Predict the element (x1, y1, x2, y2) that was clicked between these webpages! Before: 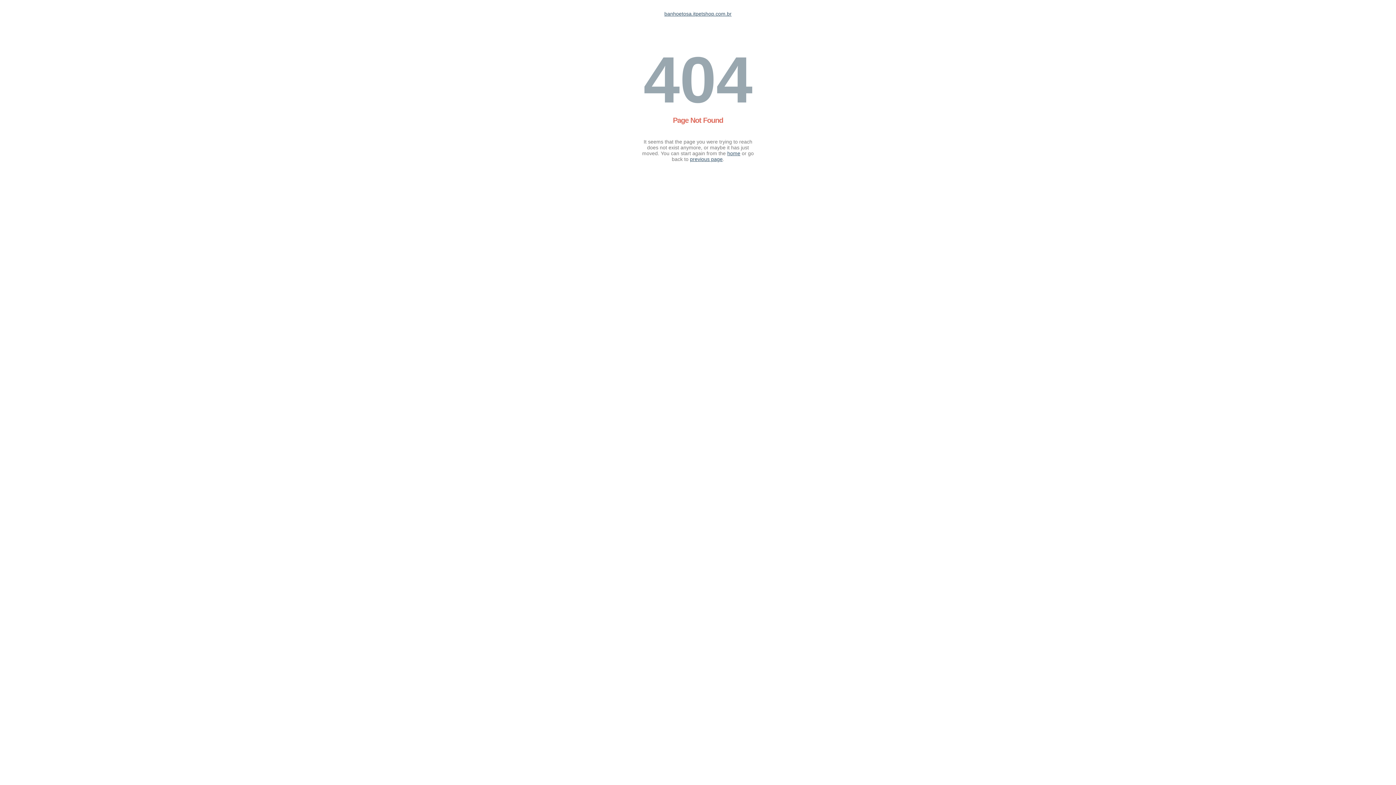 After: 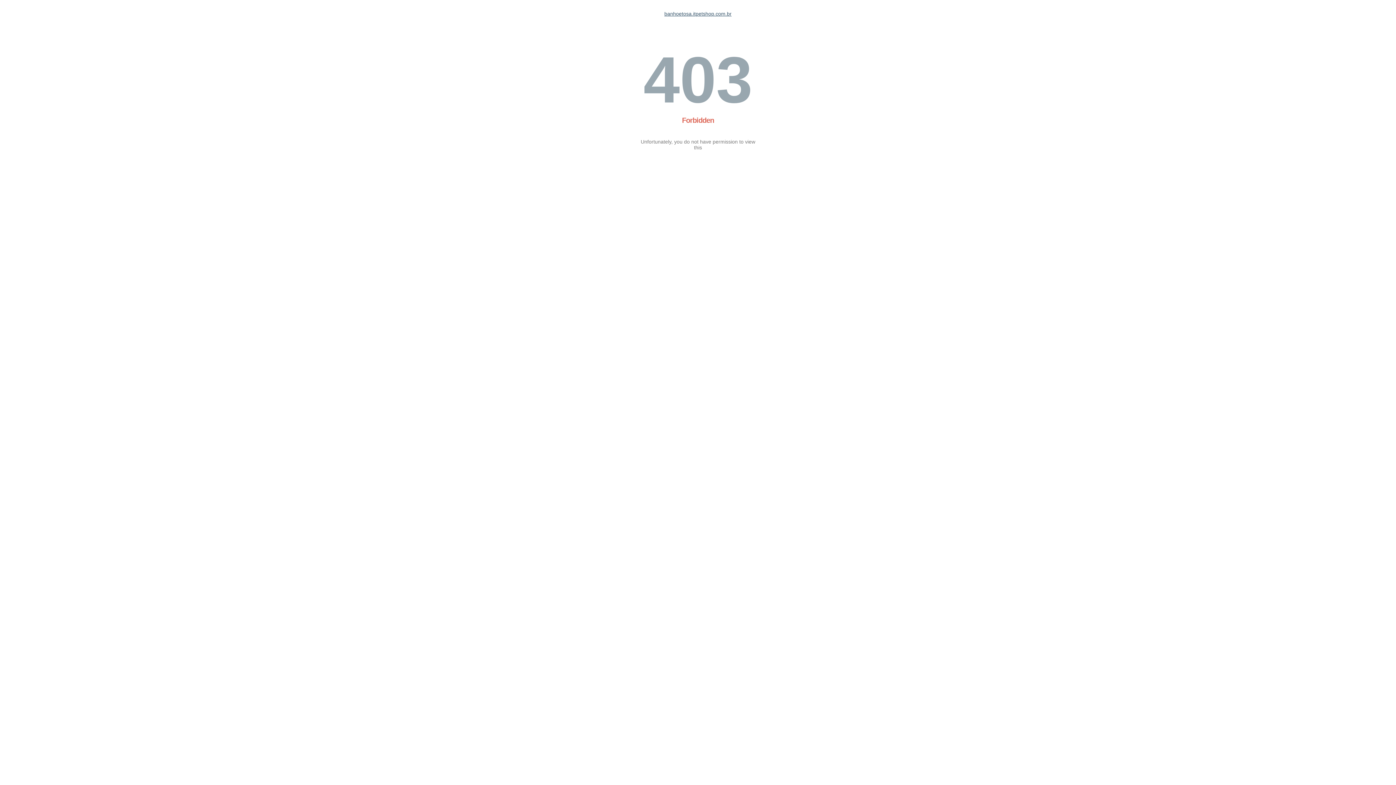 Action: bbox: (727, 150, 740, 156) label: home